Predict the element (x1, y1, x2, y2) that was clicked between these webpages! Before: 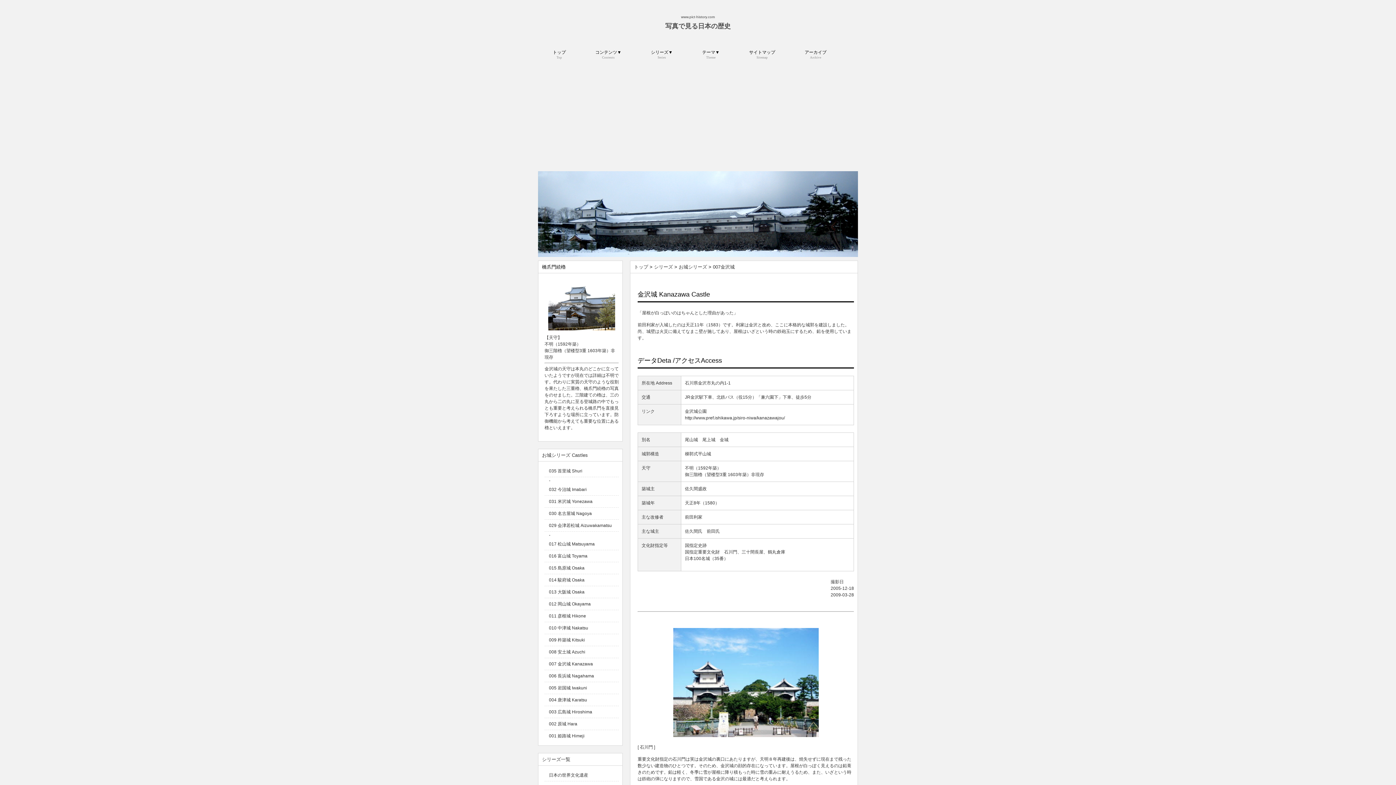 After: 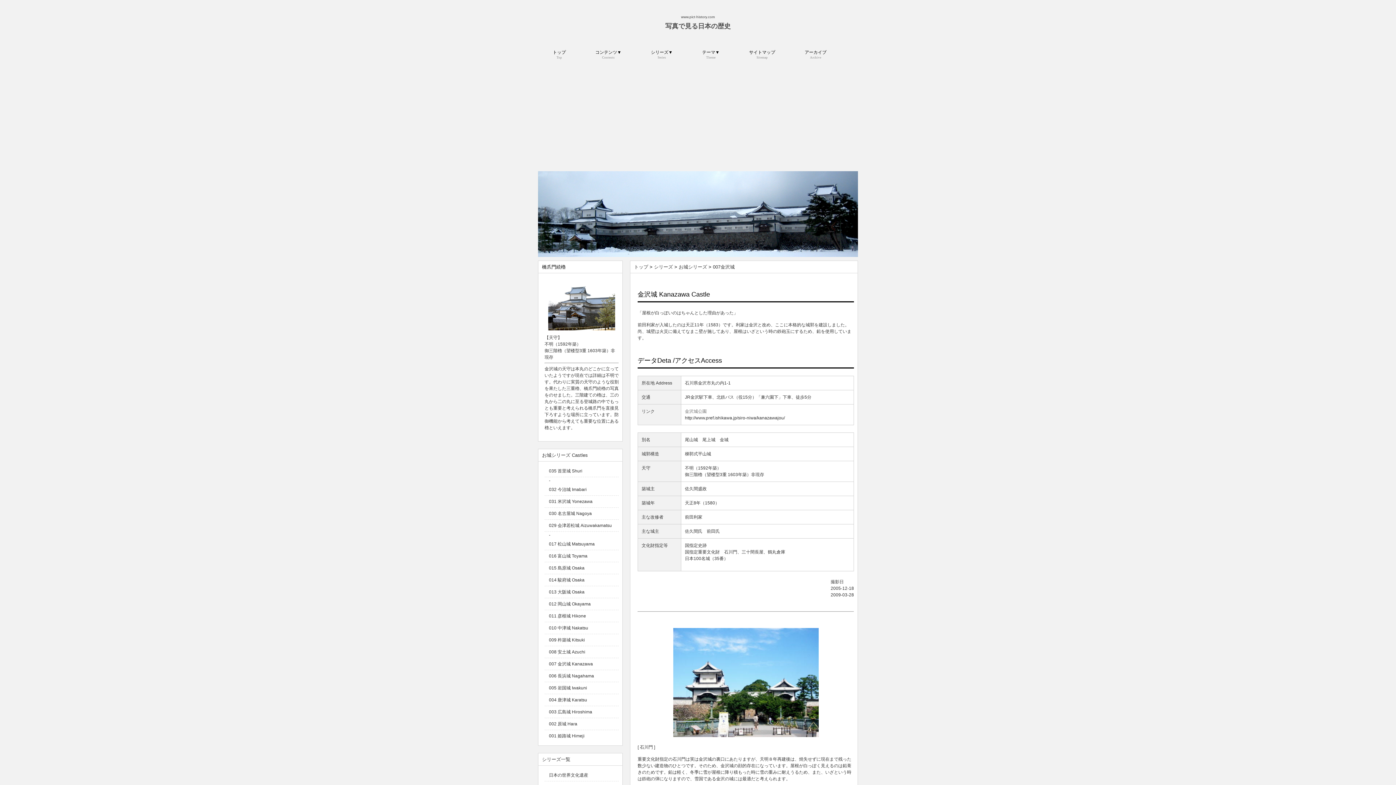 Action: bbox: (685, 408, 706, 414) label: 金沢城公園